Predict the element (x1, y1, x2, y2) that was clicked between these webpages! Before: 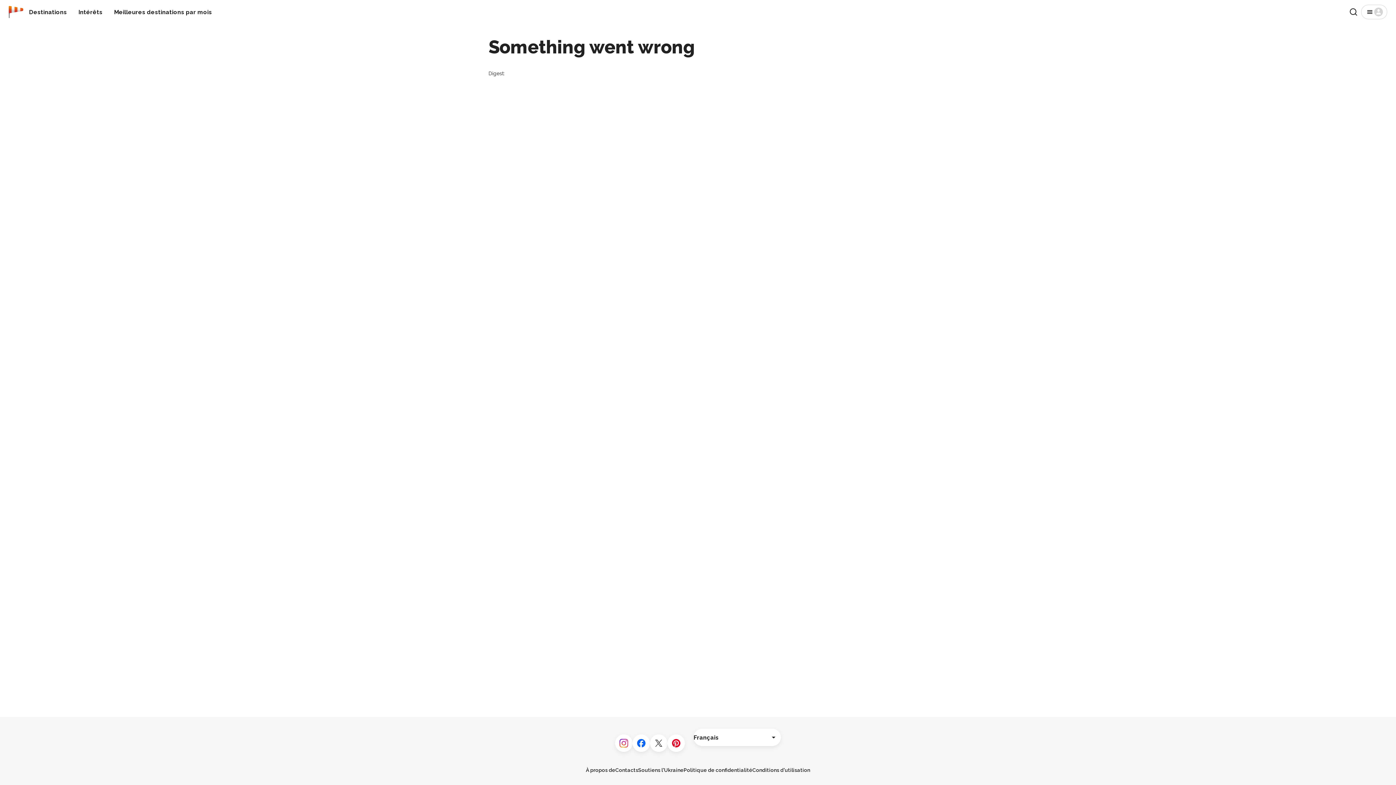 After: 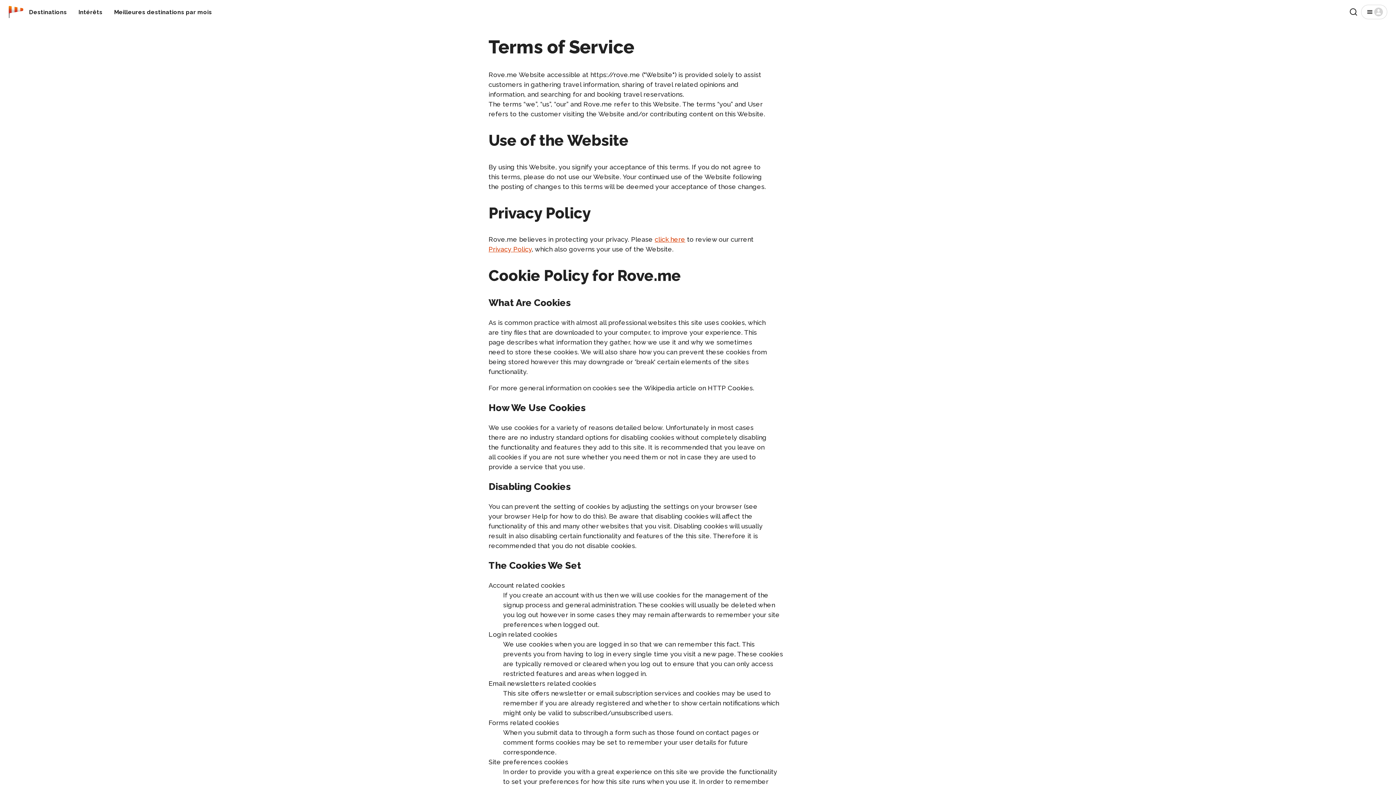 Action: bbox: (752, 767, 810, 773) label: Conditions d'utilisation